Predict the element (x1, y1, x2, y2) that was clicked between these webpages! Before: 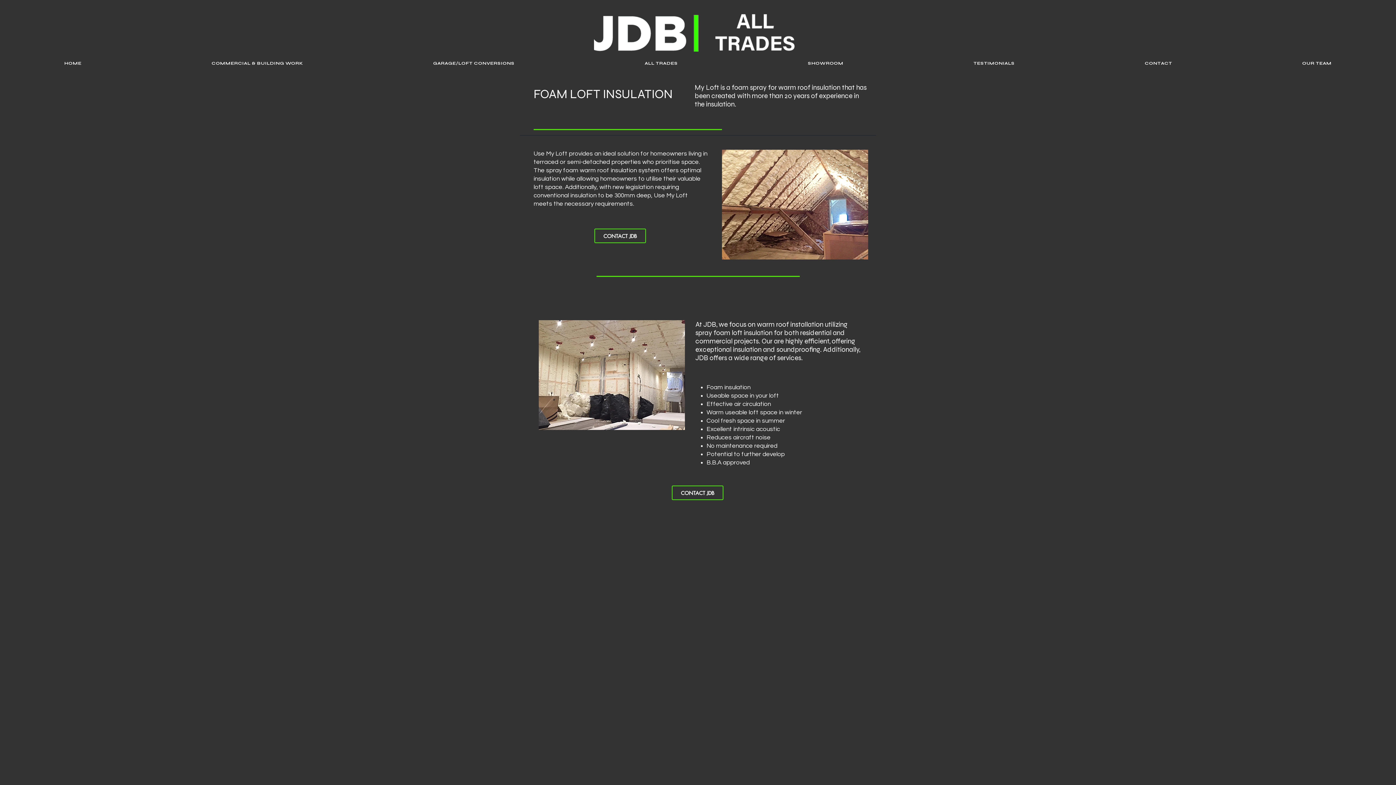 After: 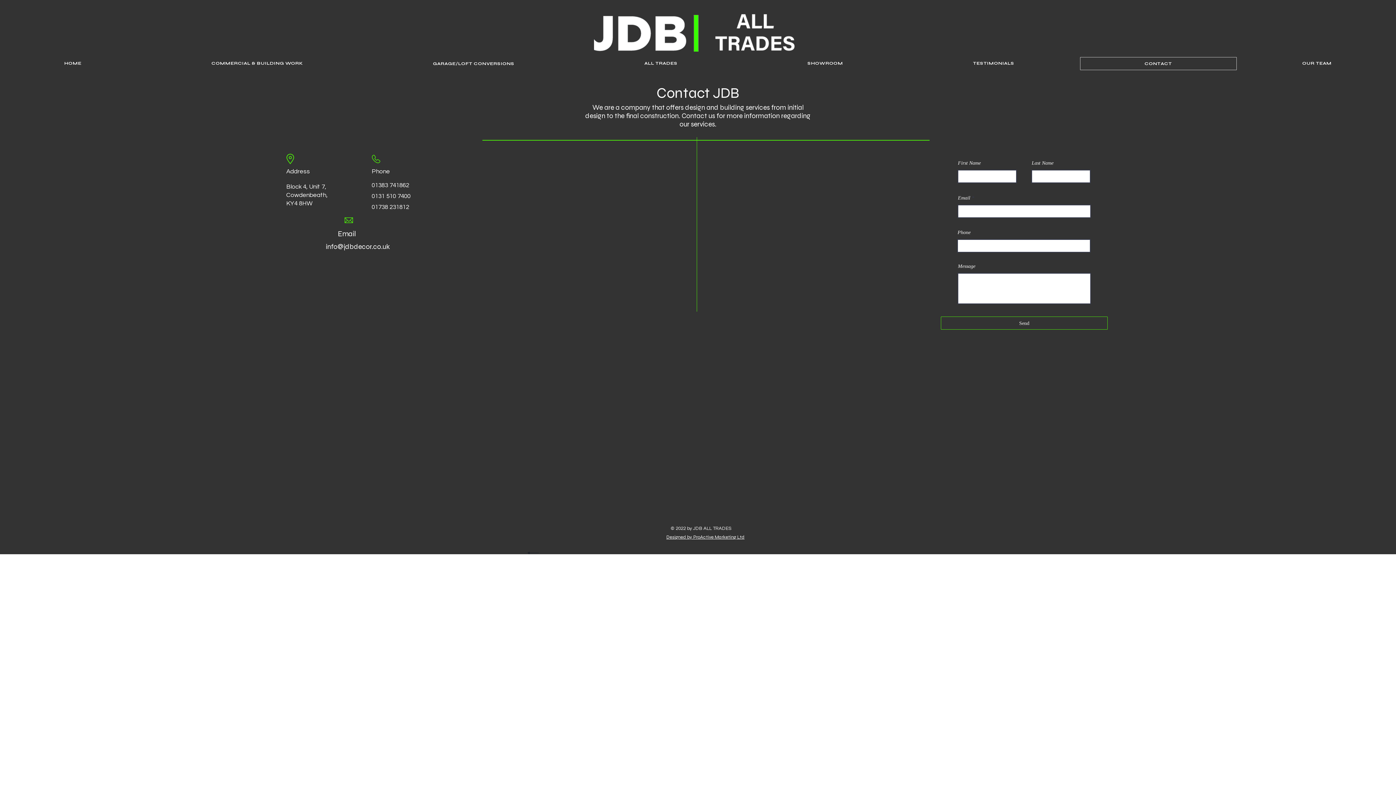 Action: bbox: (672, 485, 723, 500) label: CONTACT JDB